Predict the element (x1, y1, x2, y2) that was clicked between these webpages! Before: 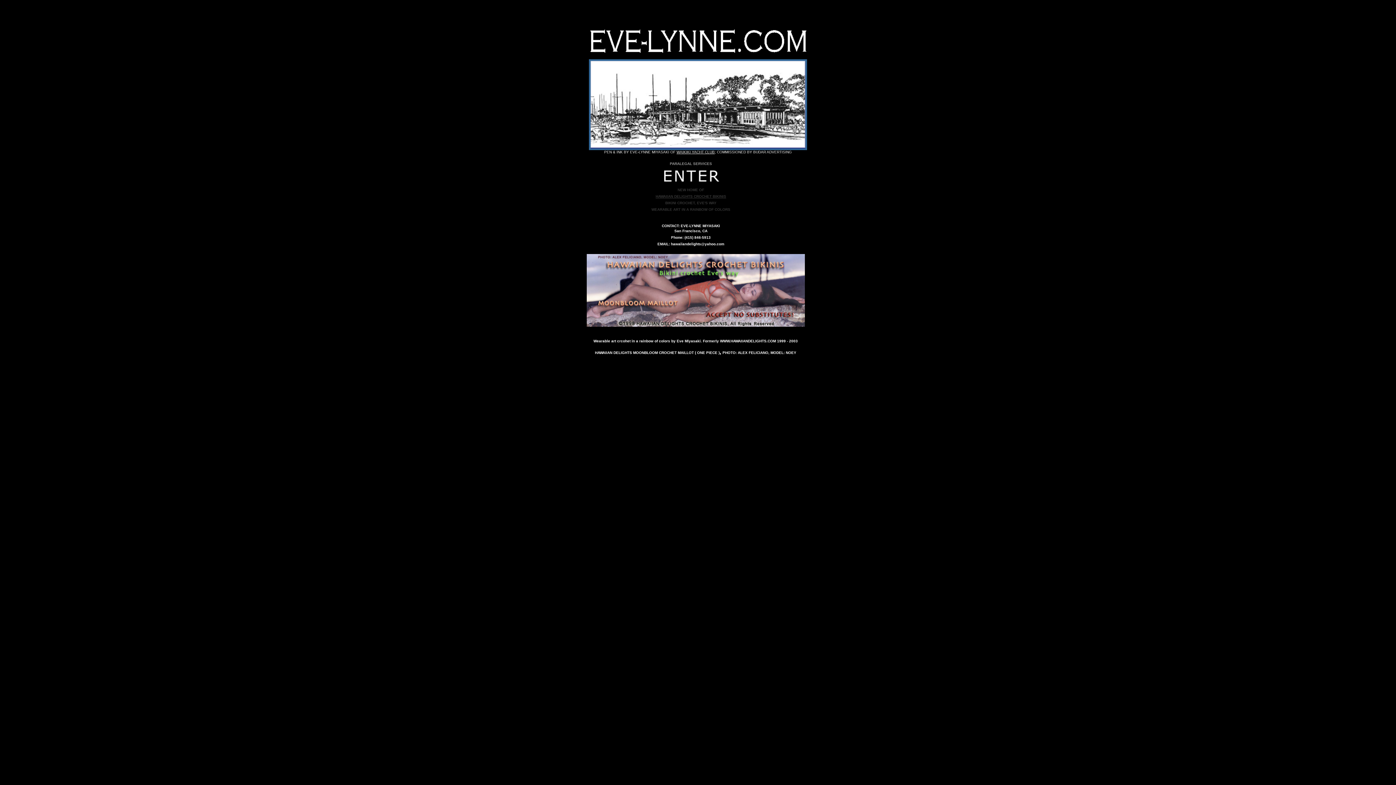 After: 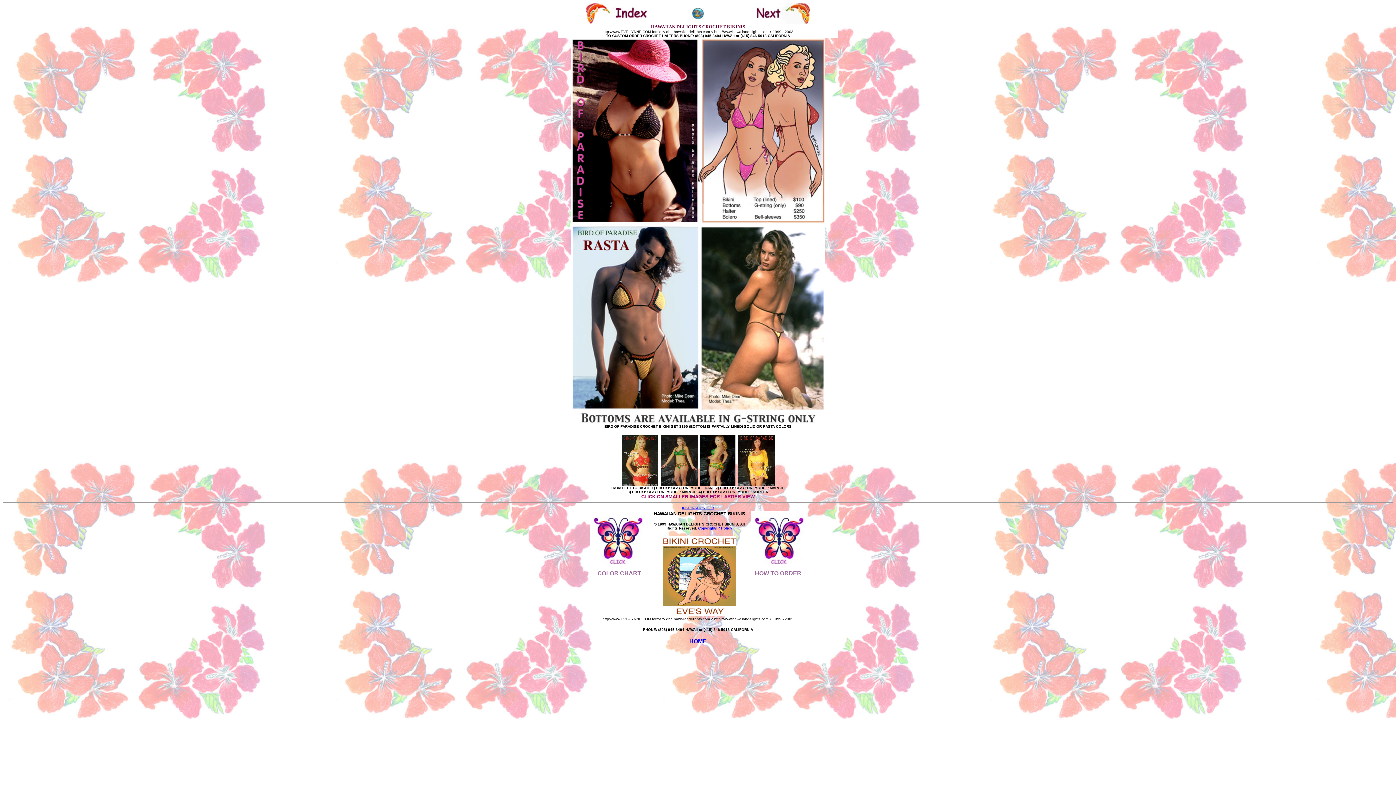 Action: label: BIRD OF PARADISE bbox: (649, 450, 683, 454)